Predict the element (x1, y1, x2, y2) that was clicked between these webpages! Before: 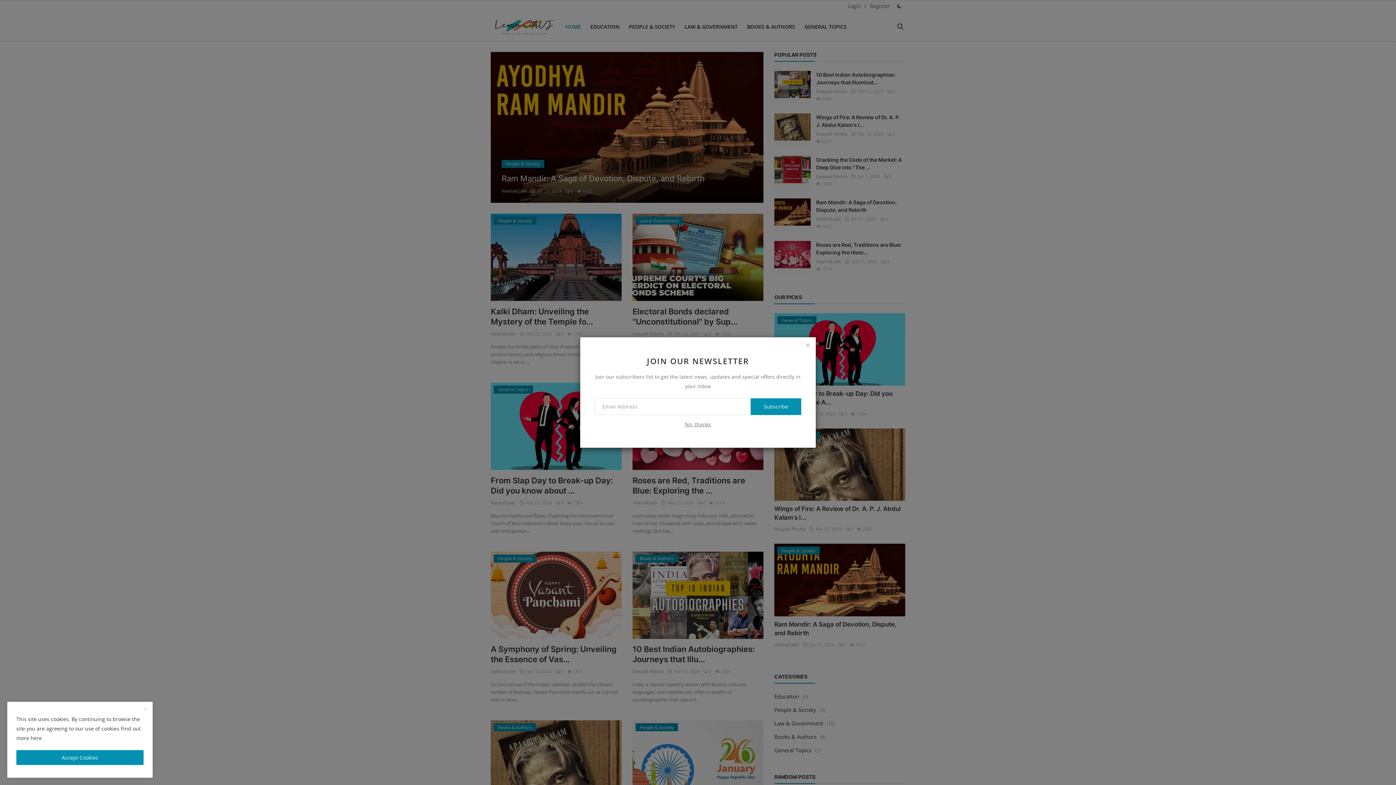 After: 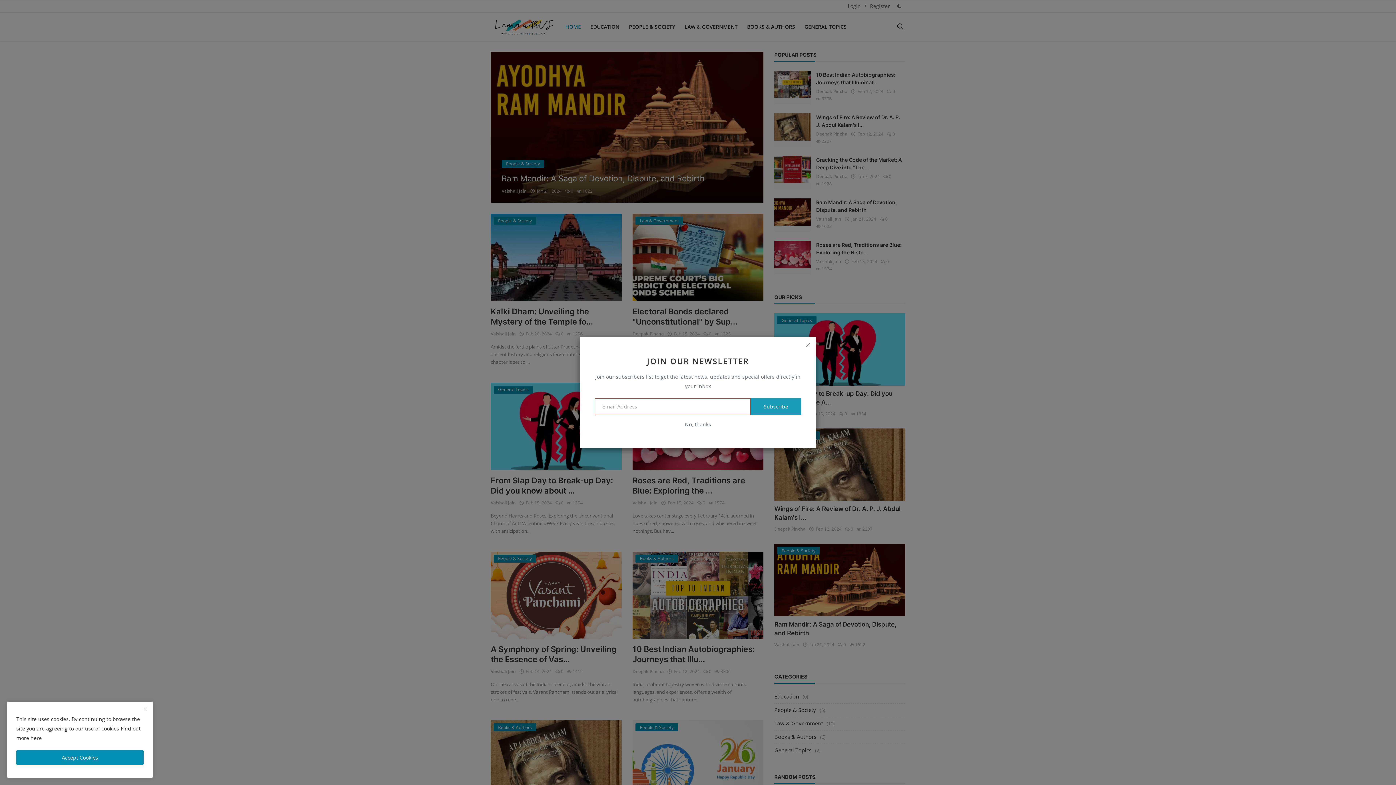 Action: bbox: (750, 398, 801, 415) label: subscribe